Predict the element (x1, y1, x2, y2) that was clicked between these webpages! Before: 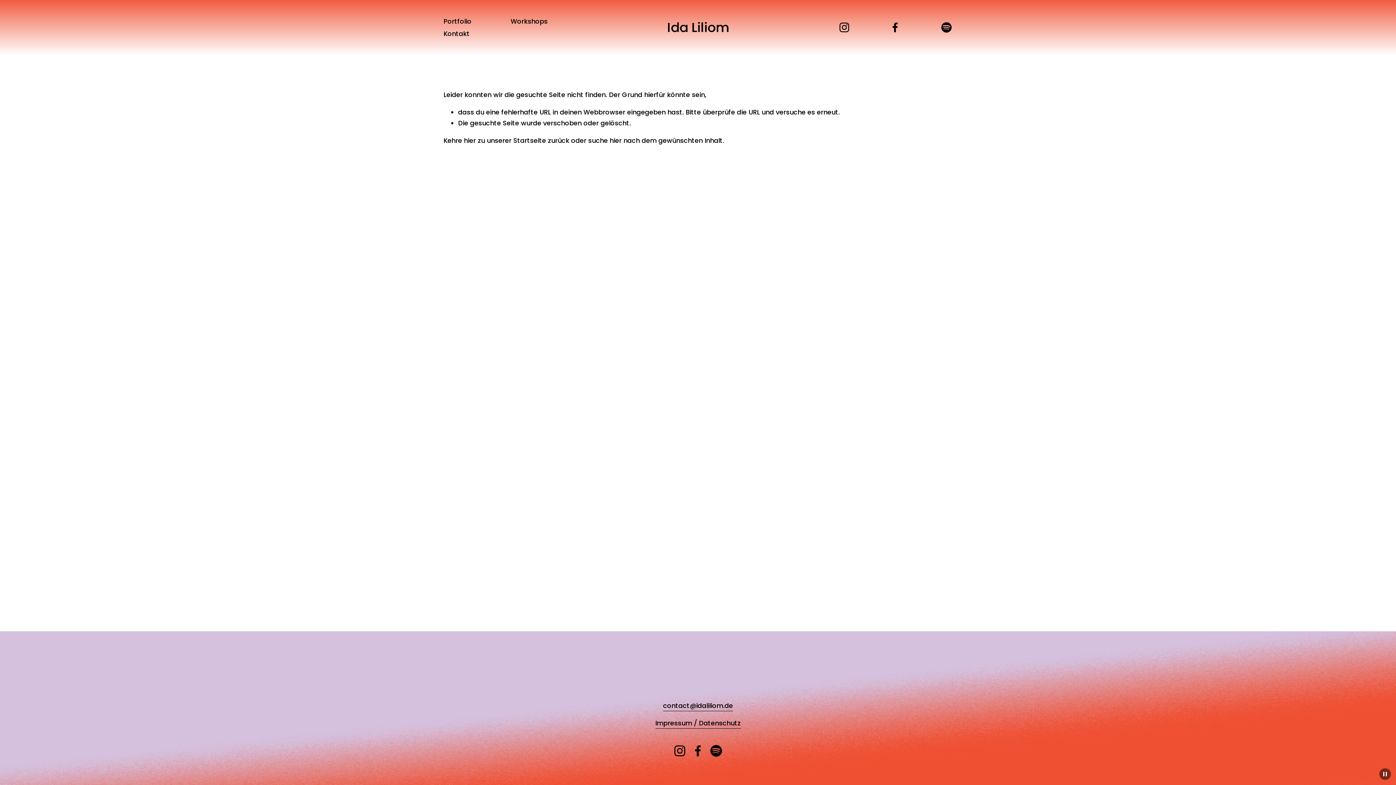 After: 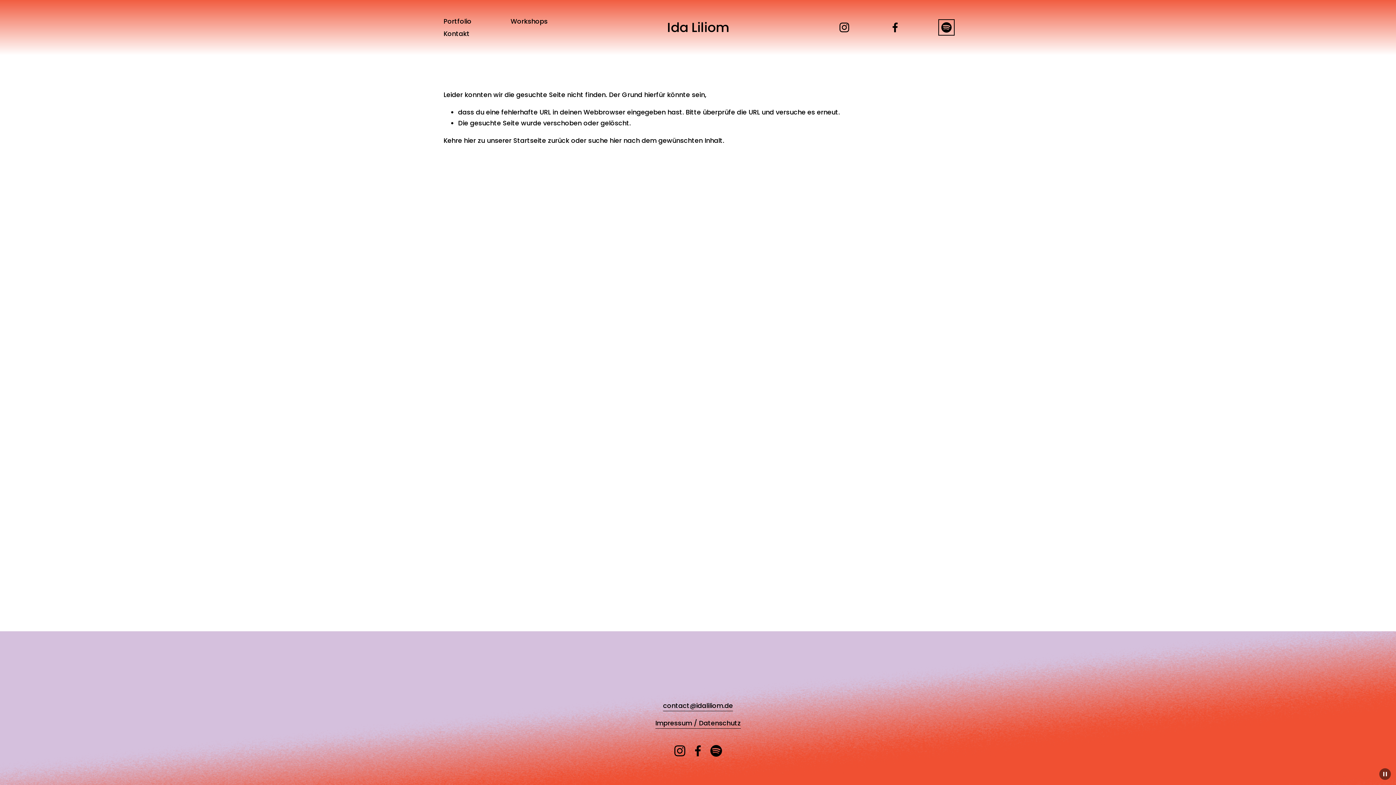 Action: label: Spotify bbox: (940, 21, 952, 33)